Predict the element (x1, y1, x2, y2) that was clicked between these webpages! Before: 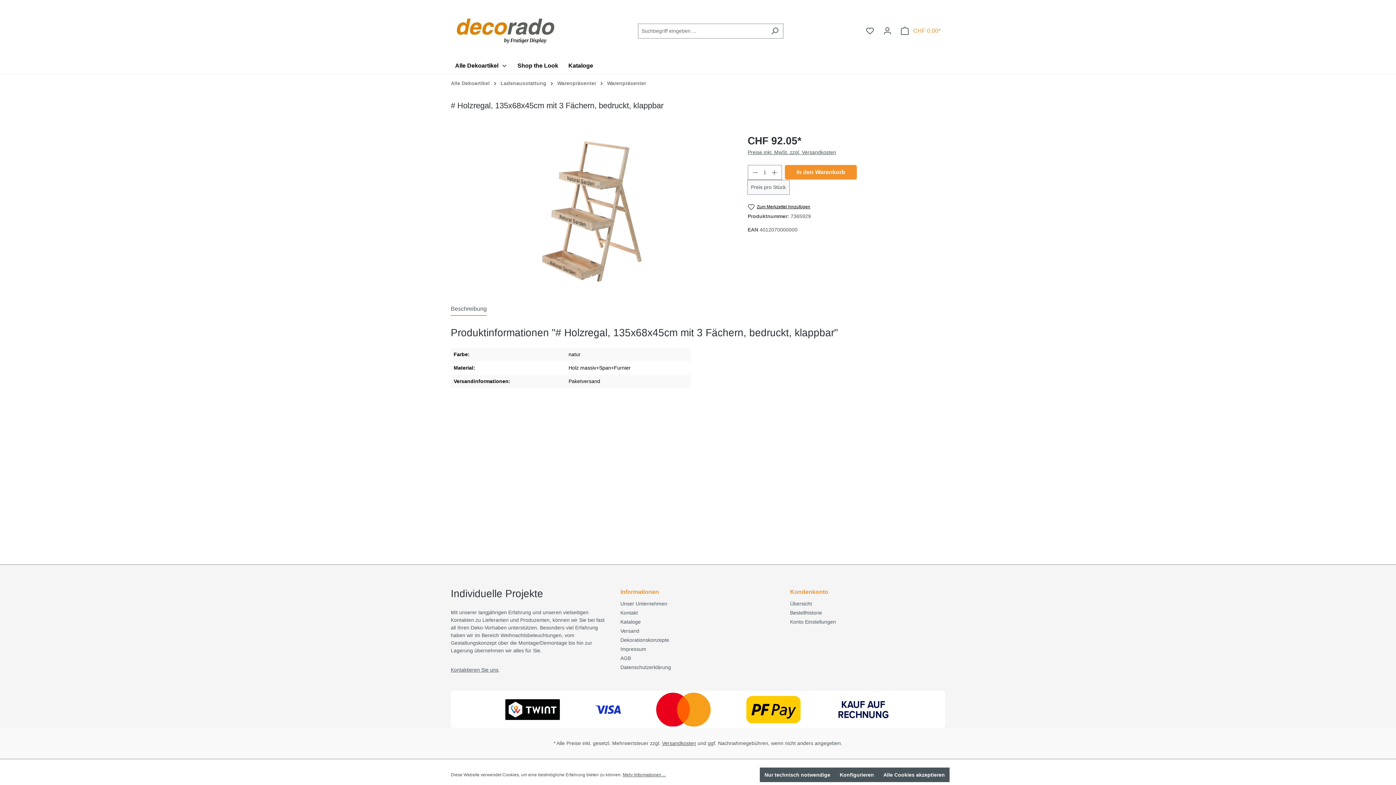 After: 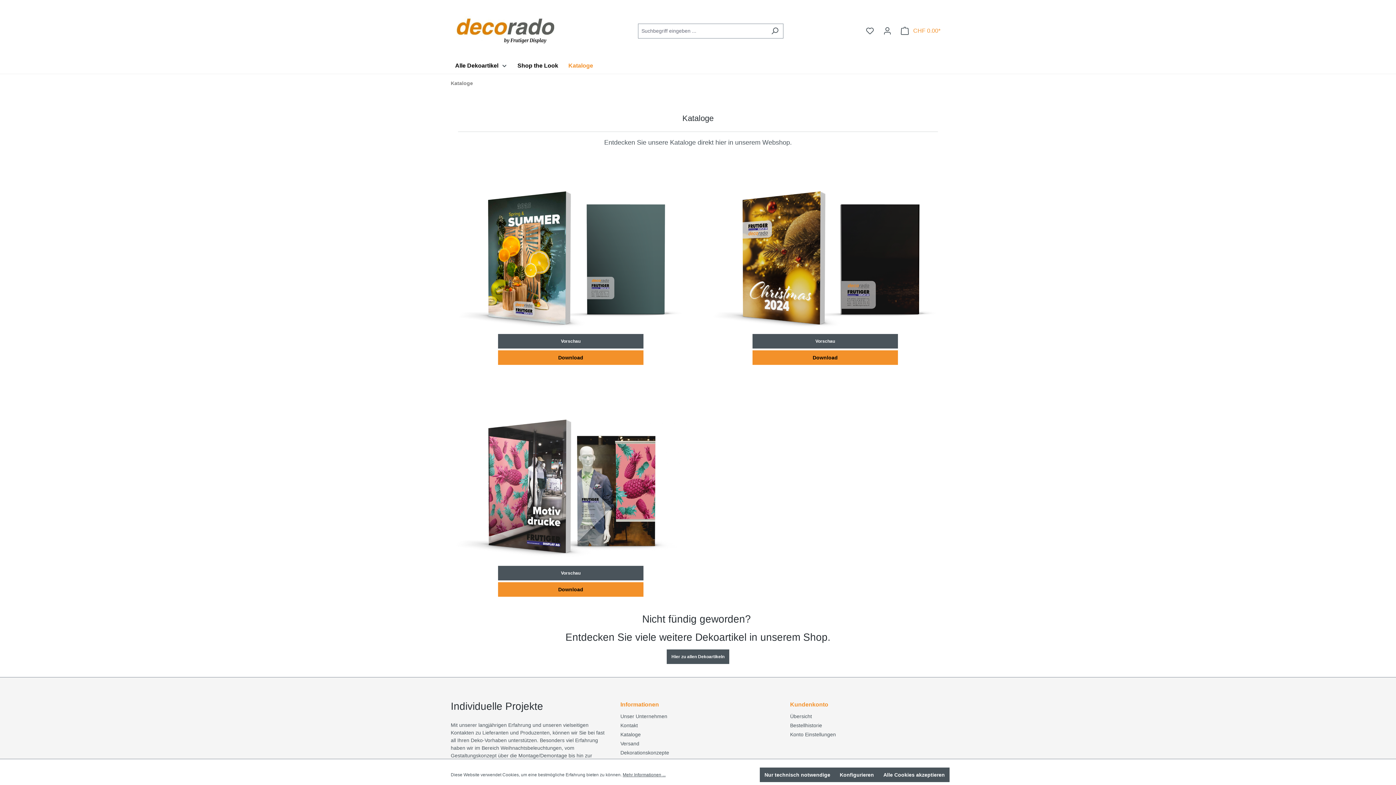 Action: label: Kataloge bbox: (564, 57, 597, 73)